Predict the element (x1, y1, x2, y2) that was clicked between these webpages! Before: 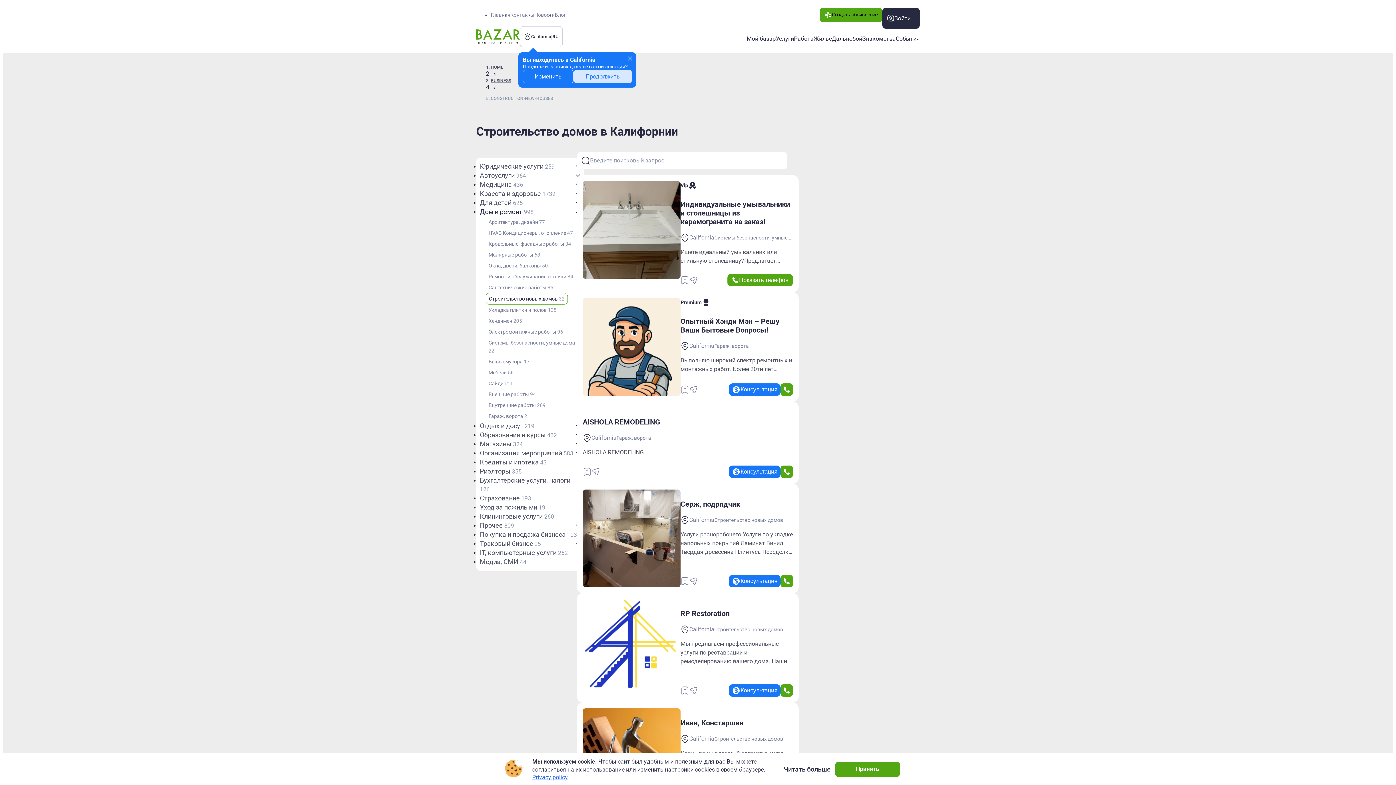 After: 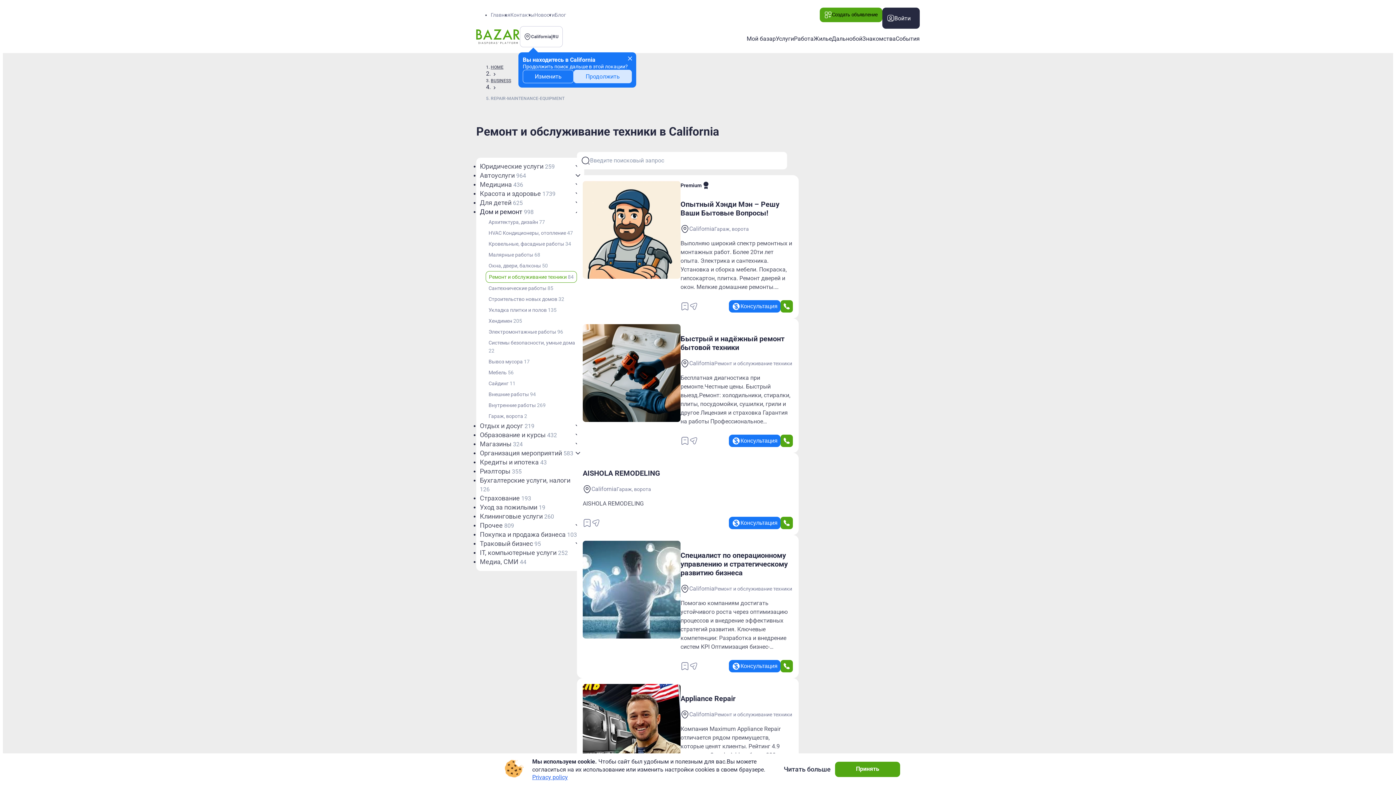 Action: bbox: (485, 271, 576, 282) label: Ремонт и обслуживание техники 84